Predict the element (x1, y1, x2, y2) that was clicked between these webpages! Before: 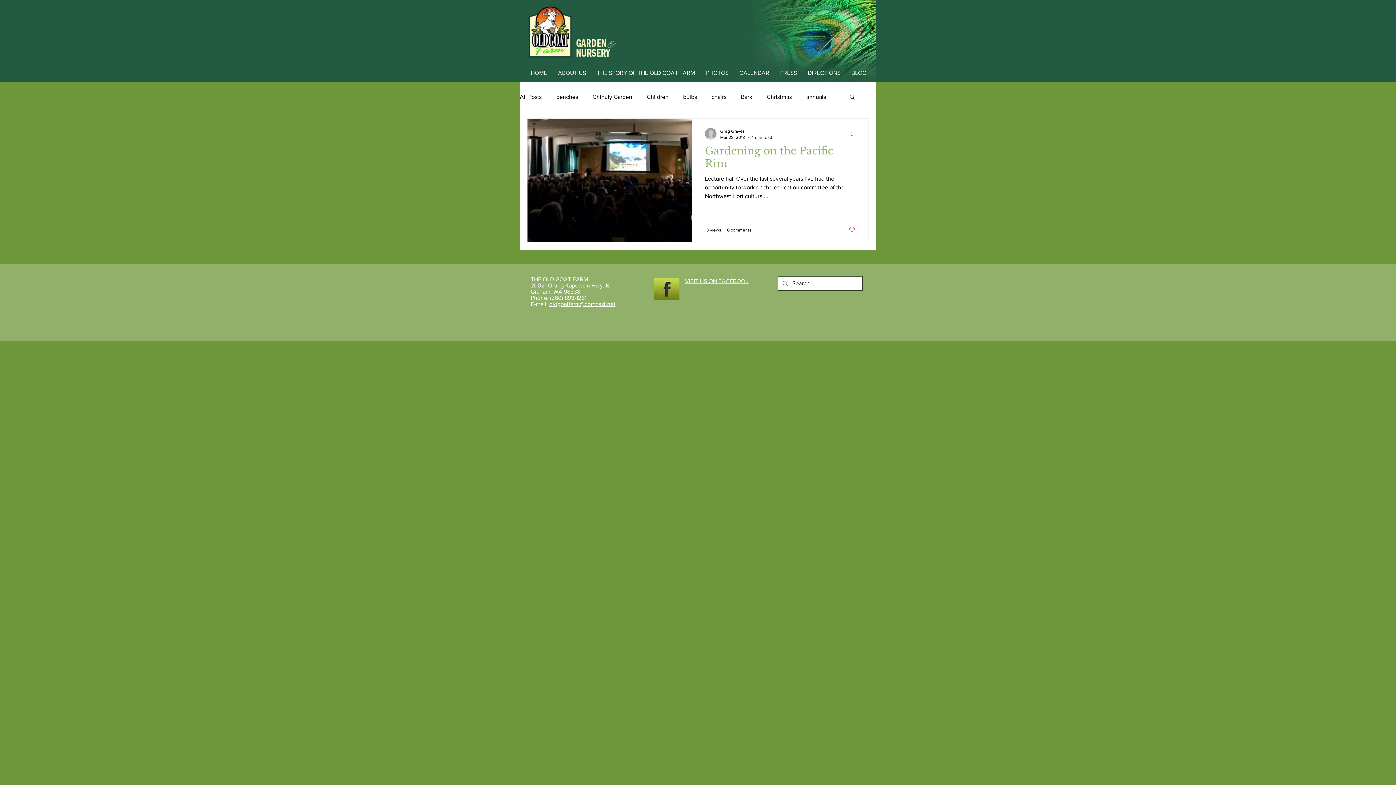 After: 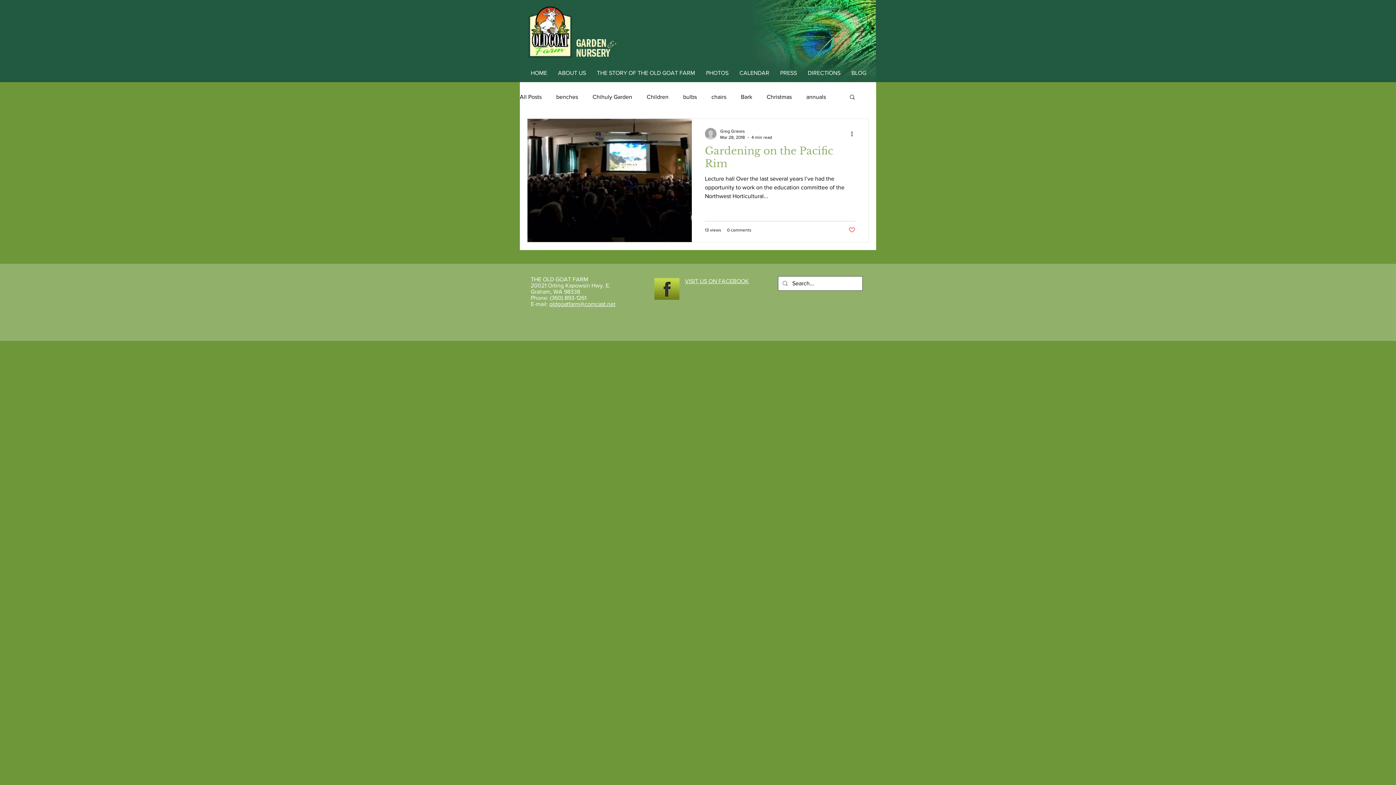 Action: label: VISIT US ON FACEBOOK bbox: (685, 278, 749, 284)